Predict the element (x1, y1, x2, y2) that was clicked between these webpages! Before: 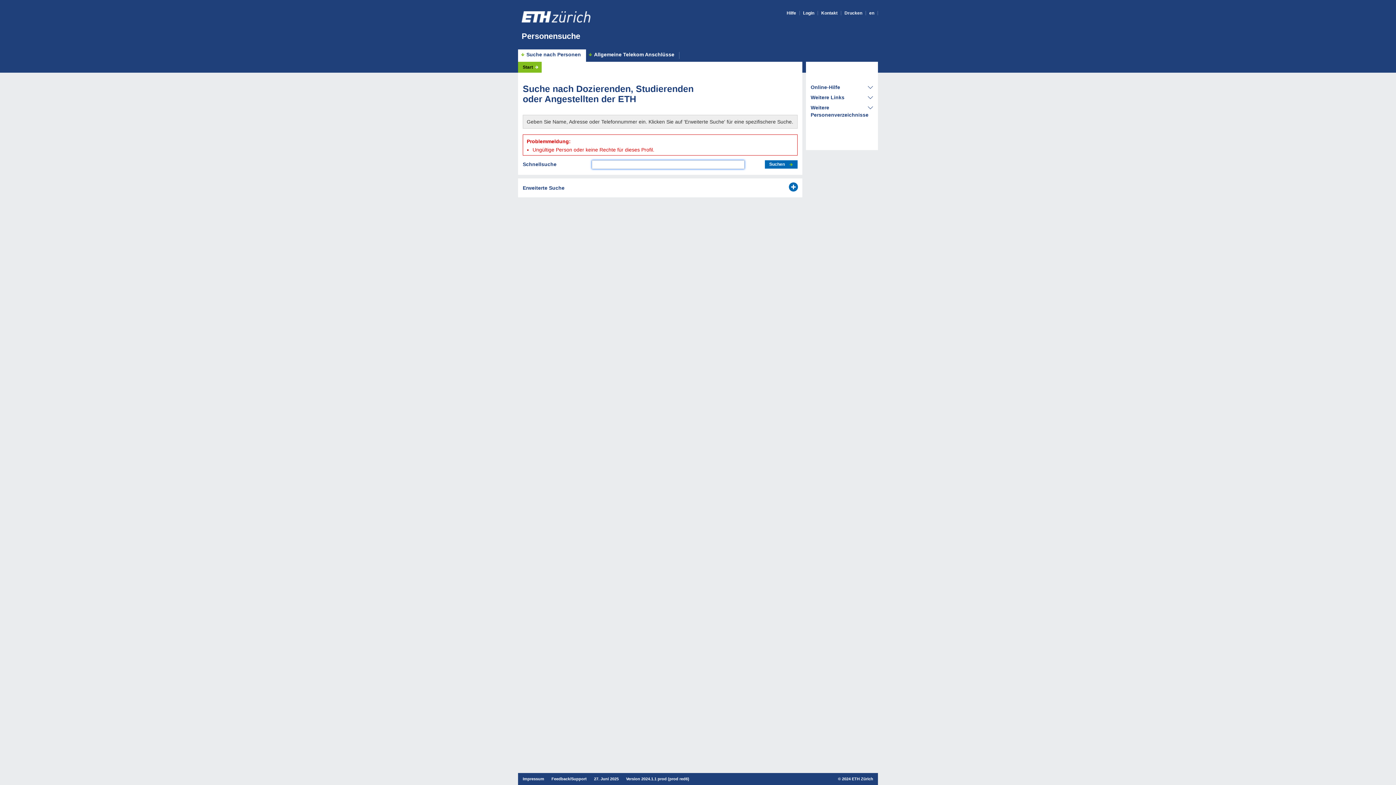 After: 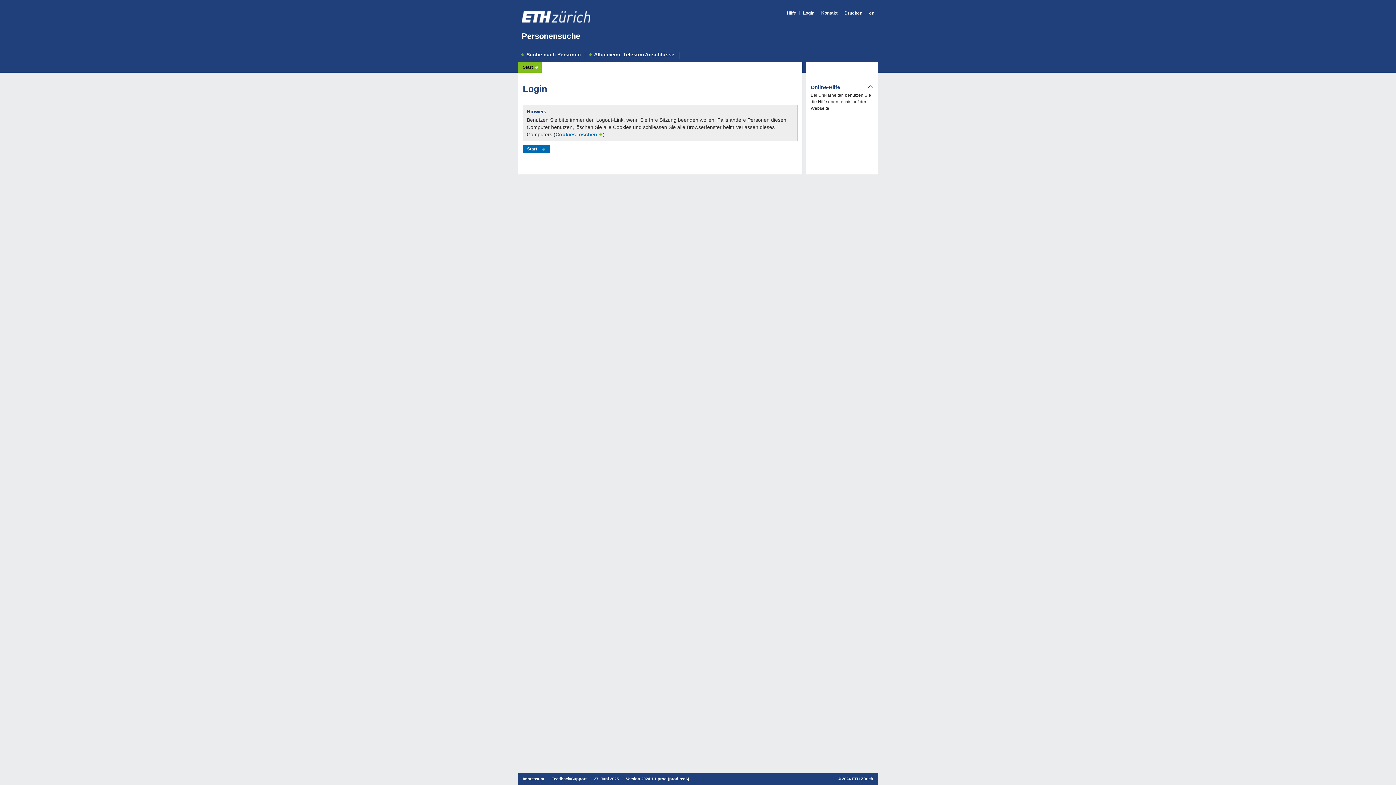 Action: label: Login bbox: (803, 10, 814, 15)